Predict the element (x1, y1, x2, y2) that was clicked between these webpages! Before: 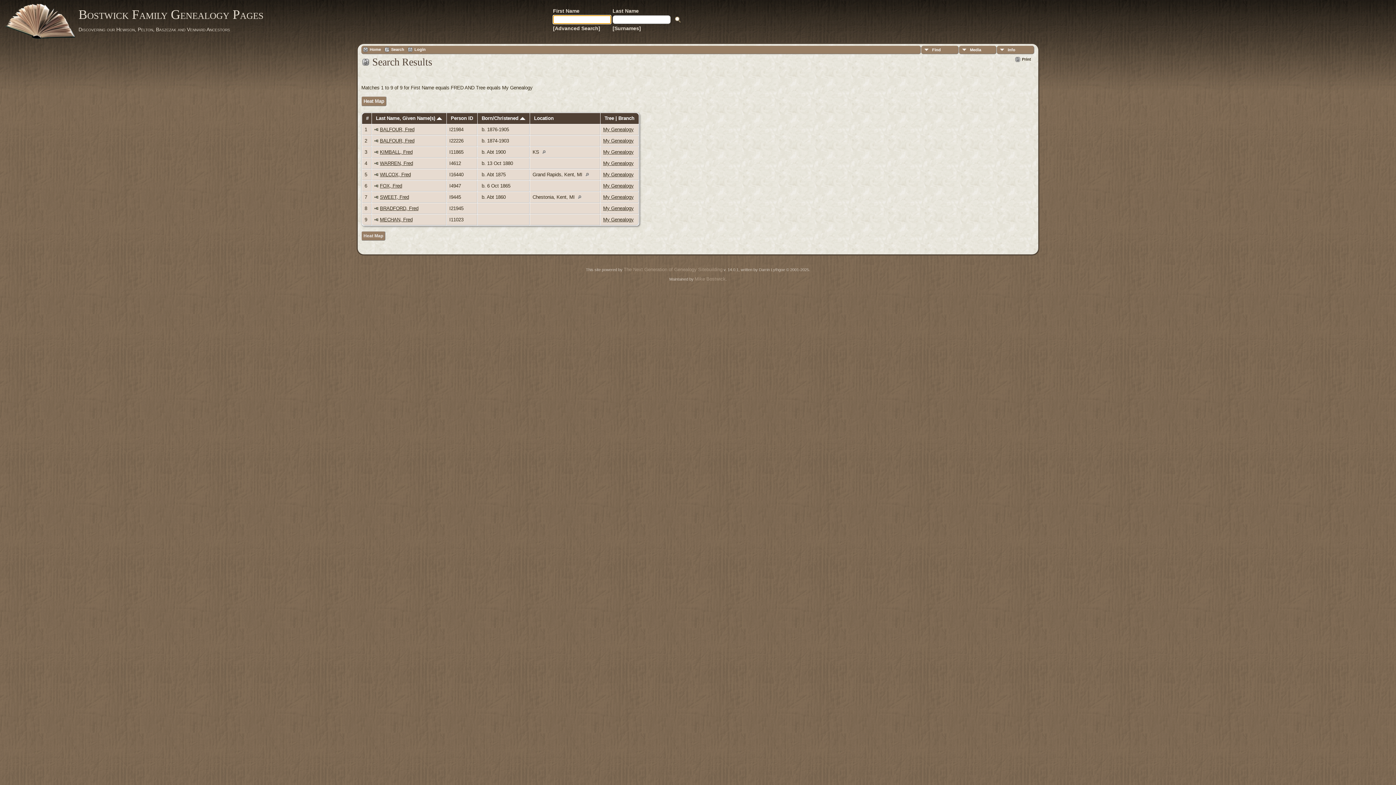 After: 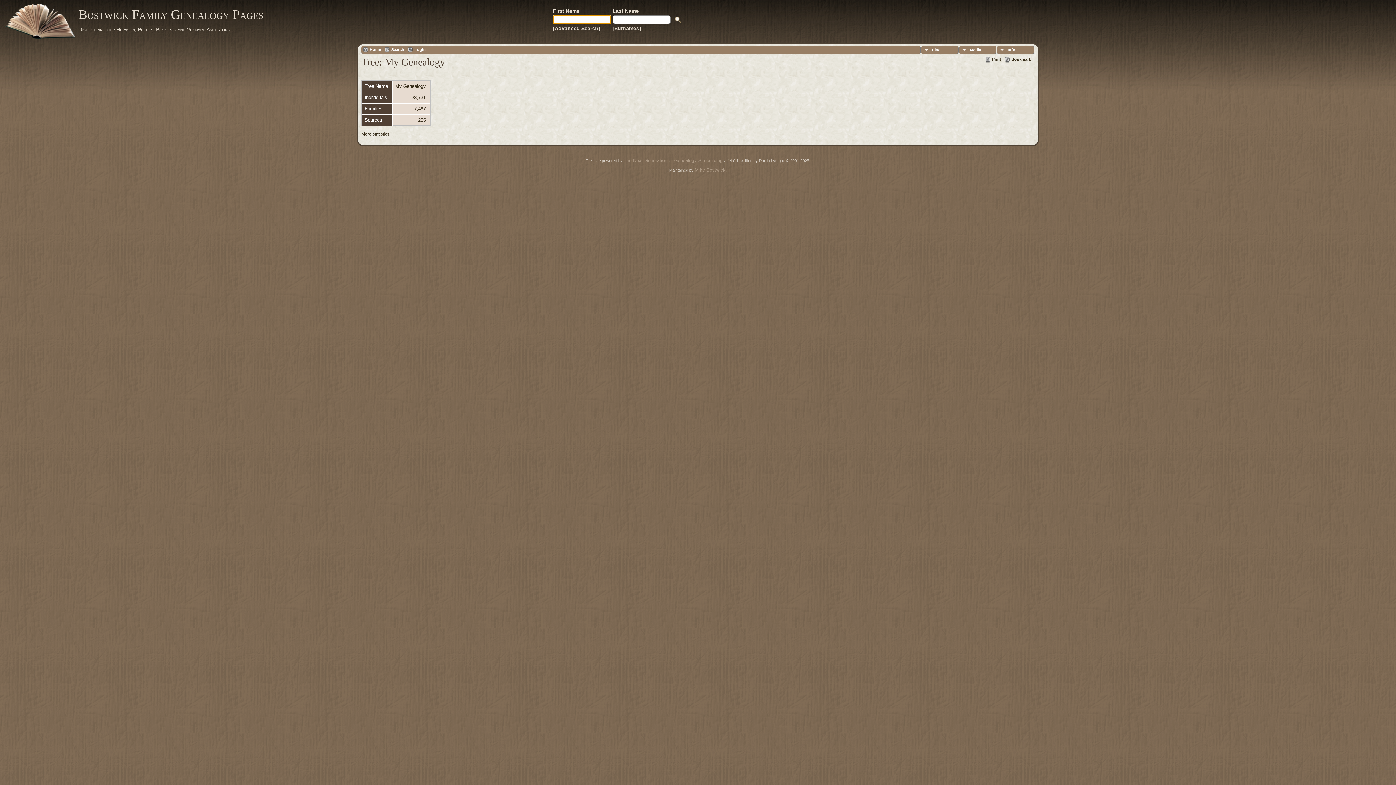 Action: label: My Genealogy bbox: (603, 126, 633, 132)